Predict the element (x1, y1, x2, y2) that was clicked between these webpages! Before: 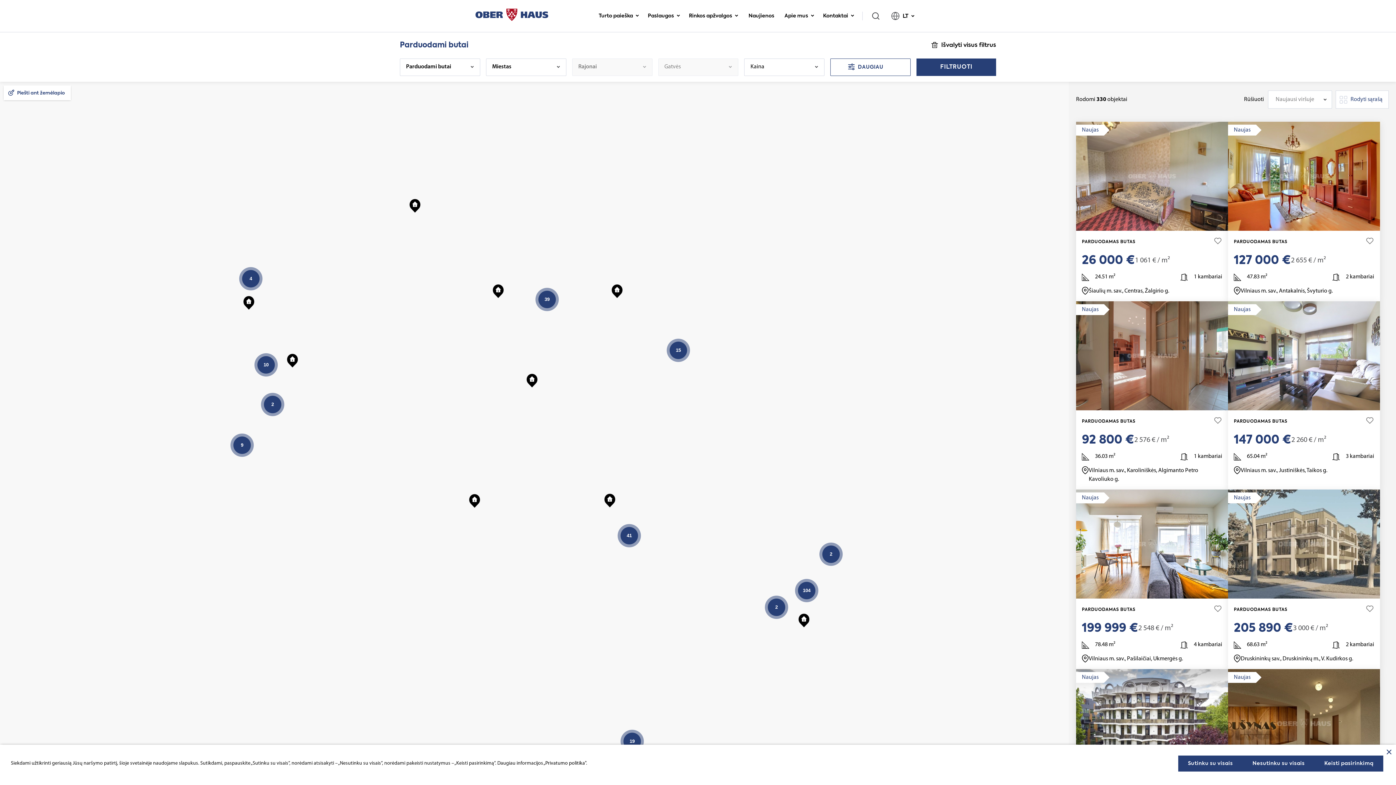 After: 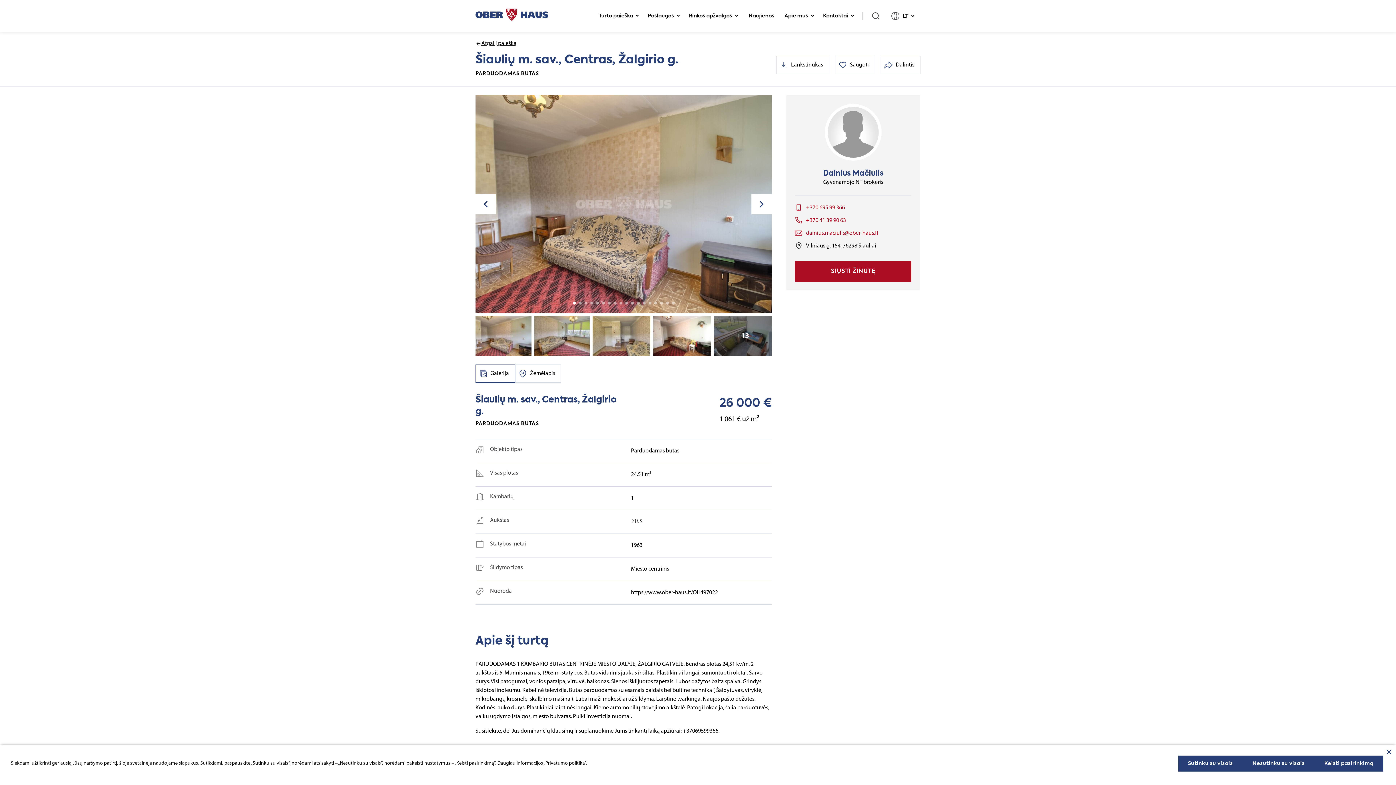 Action: label: PARDUODAMAS BUTAS
26 000 €
1 061 € / m²
24.51
m²
1
kambariai
Šiaulių m. sav., Centras, Žalgirio g. bbox: (1076, 230, 1228, 301)